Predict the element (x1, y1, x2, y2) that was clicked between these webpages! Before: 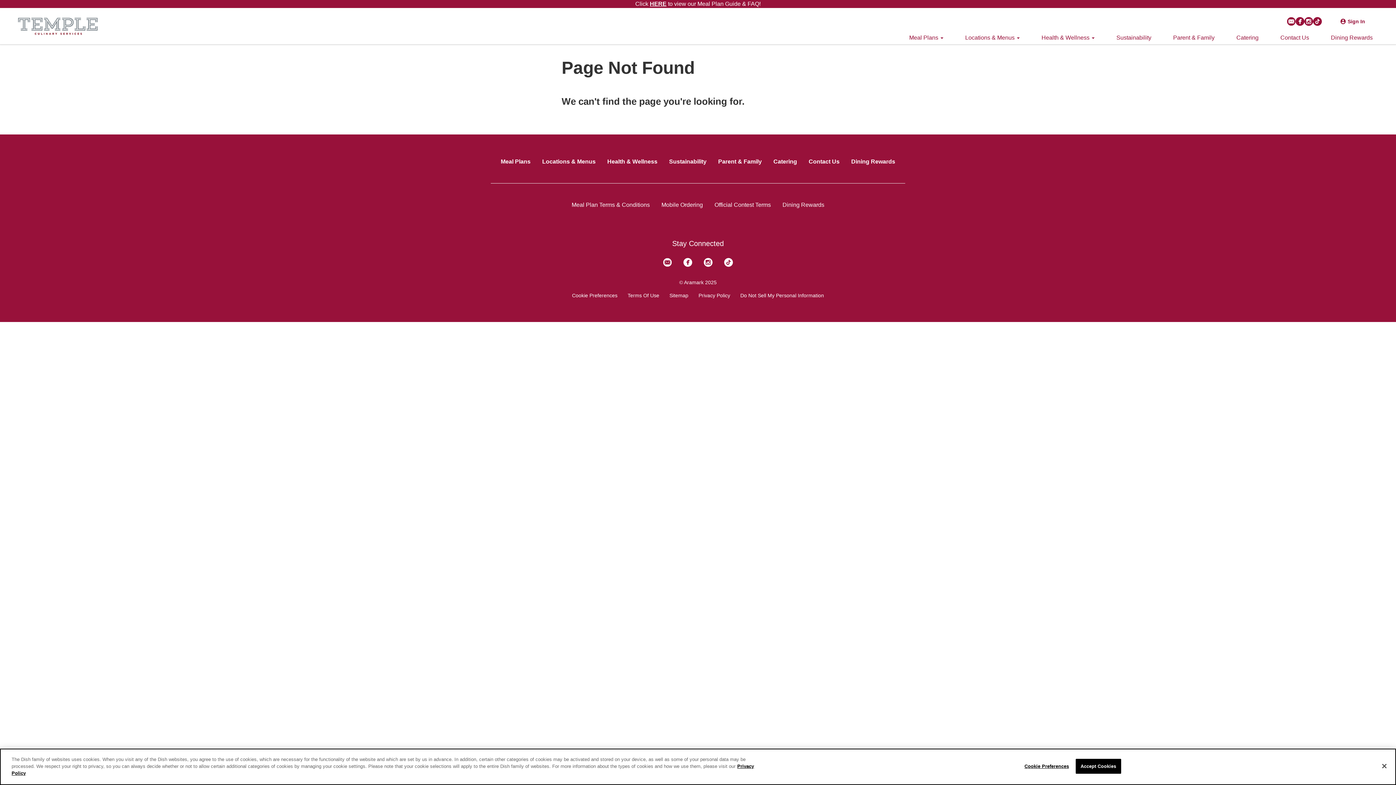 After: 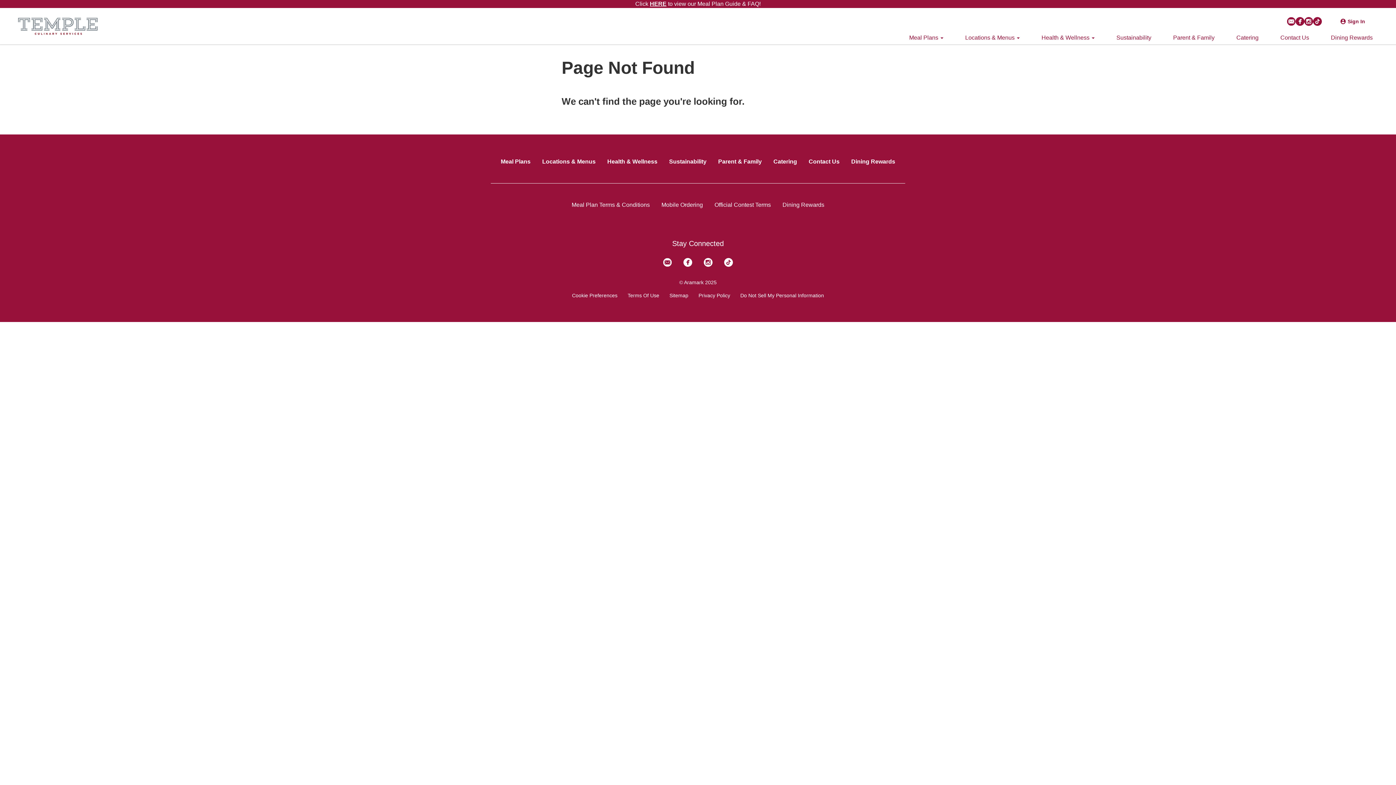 Action: bbox: (1075, 759, 1121, 774) label: Accept Cookies